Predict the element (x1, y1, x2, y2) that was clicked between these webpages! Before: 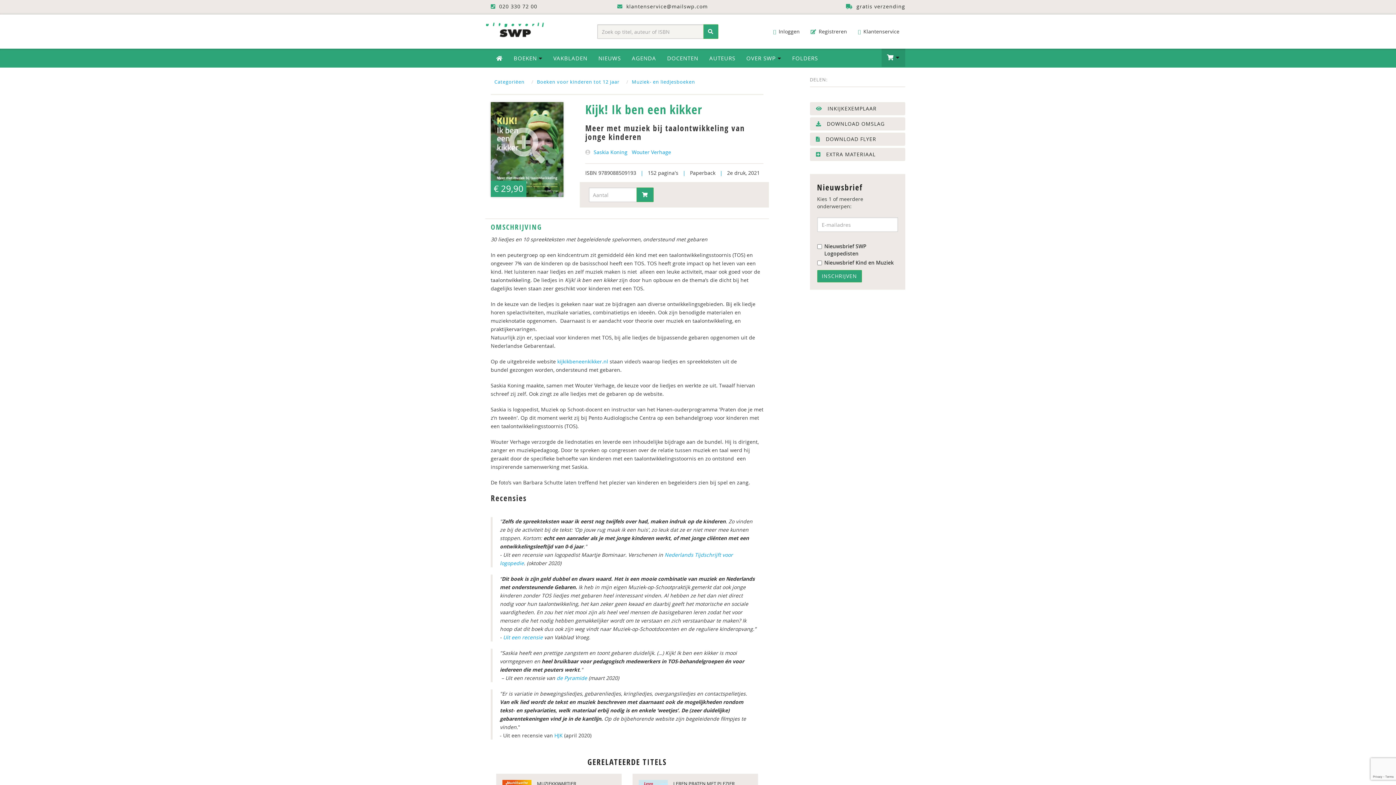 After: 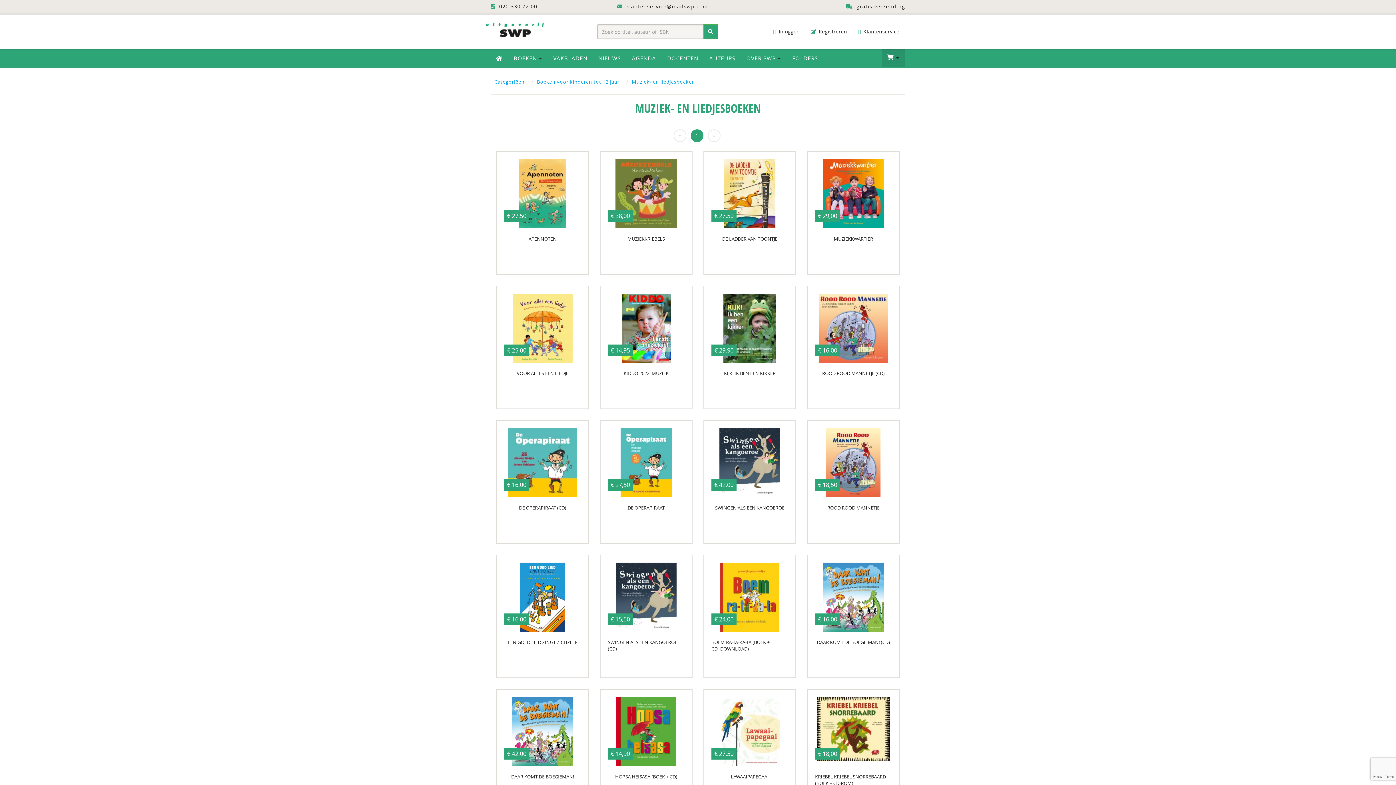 Action: bbox: (632, 78, 695, 85) label: Muziek- en liedjesboeken